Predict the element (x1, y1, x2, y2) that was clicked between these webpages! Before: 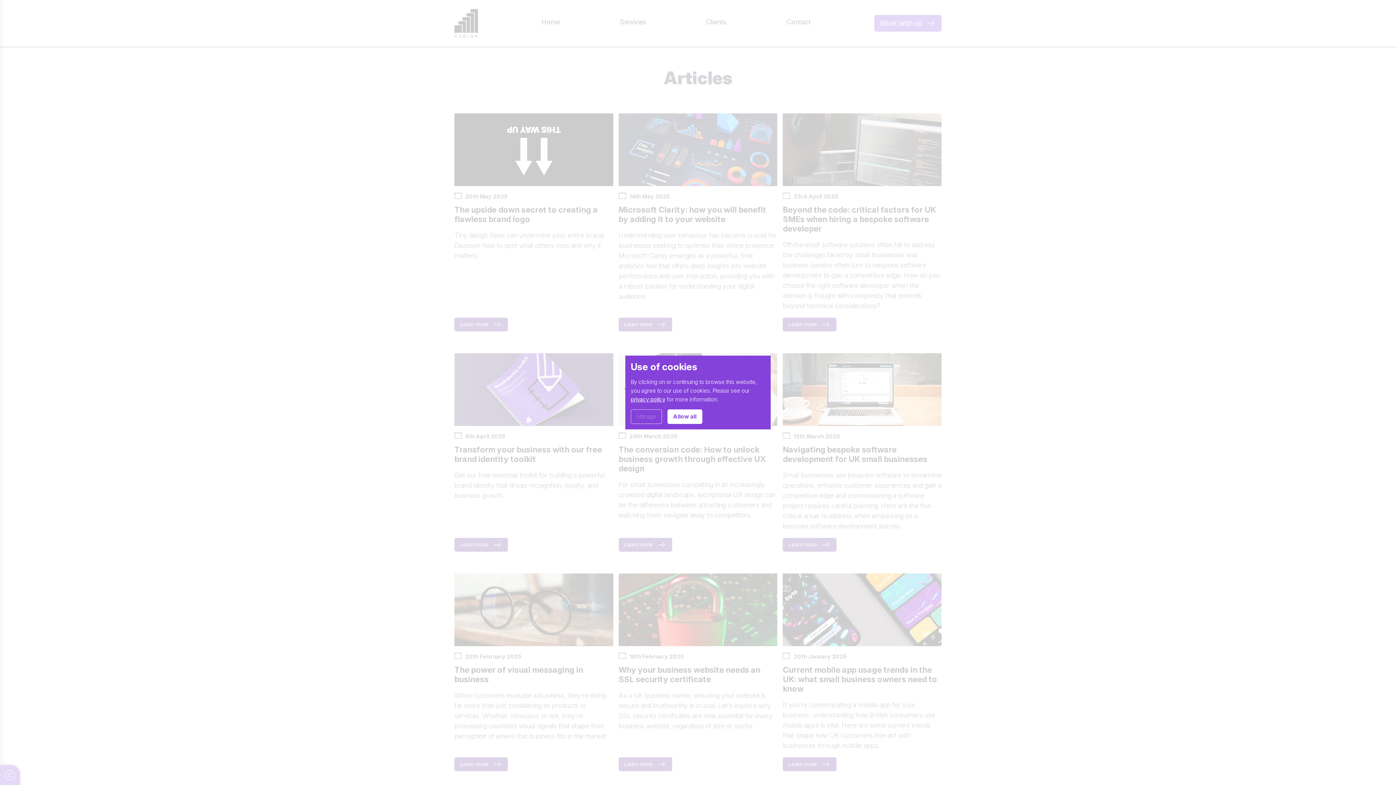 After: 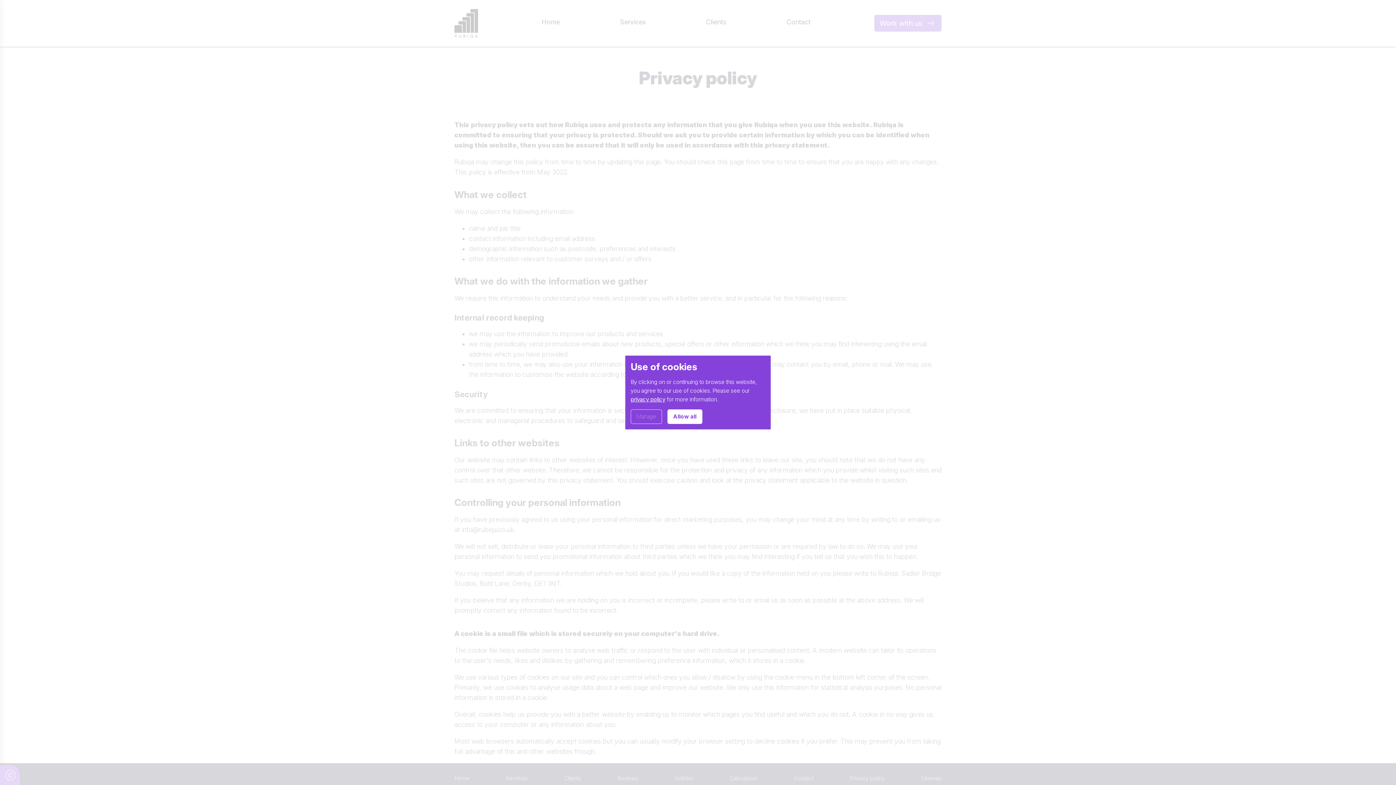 Action: bbox: (630, 396, 665, 403) label: privacy policy